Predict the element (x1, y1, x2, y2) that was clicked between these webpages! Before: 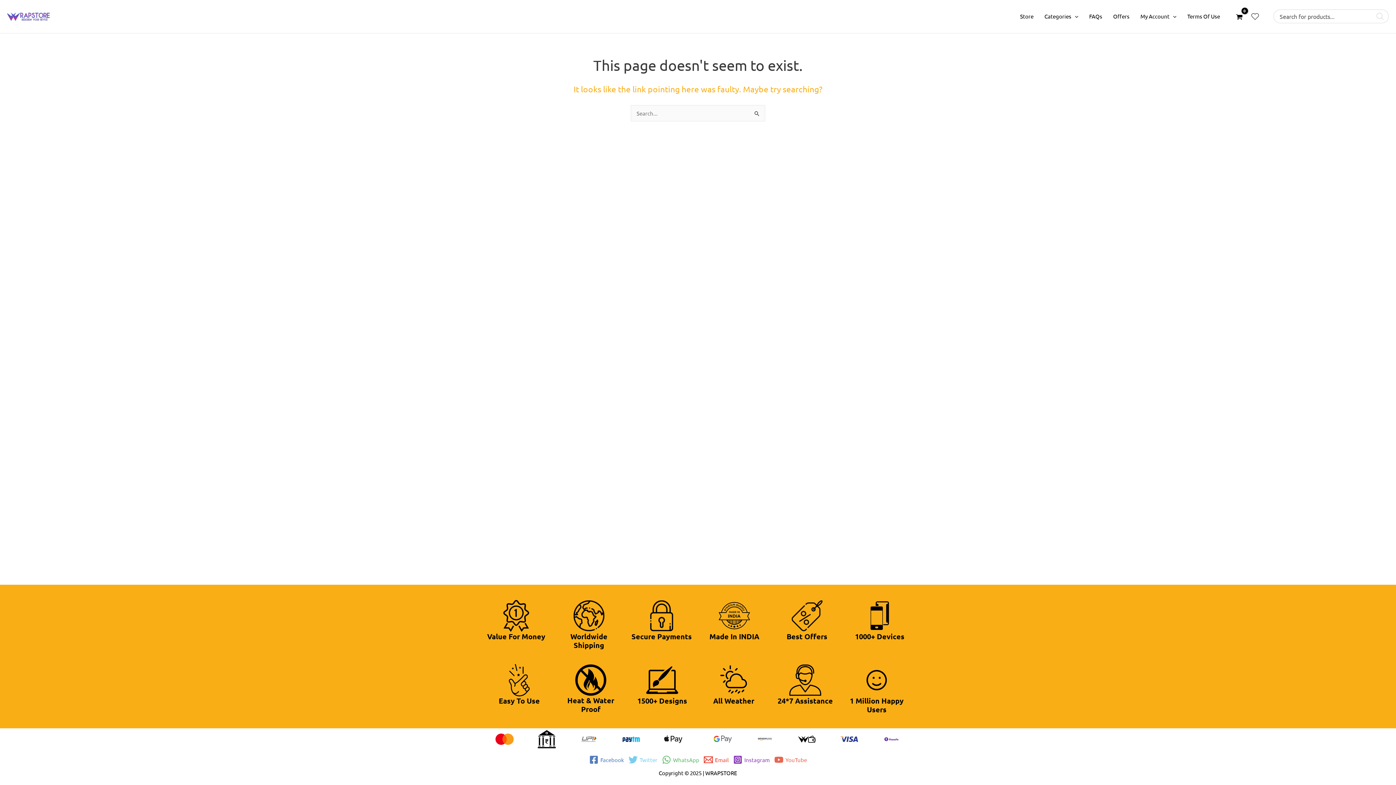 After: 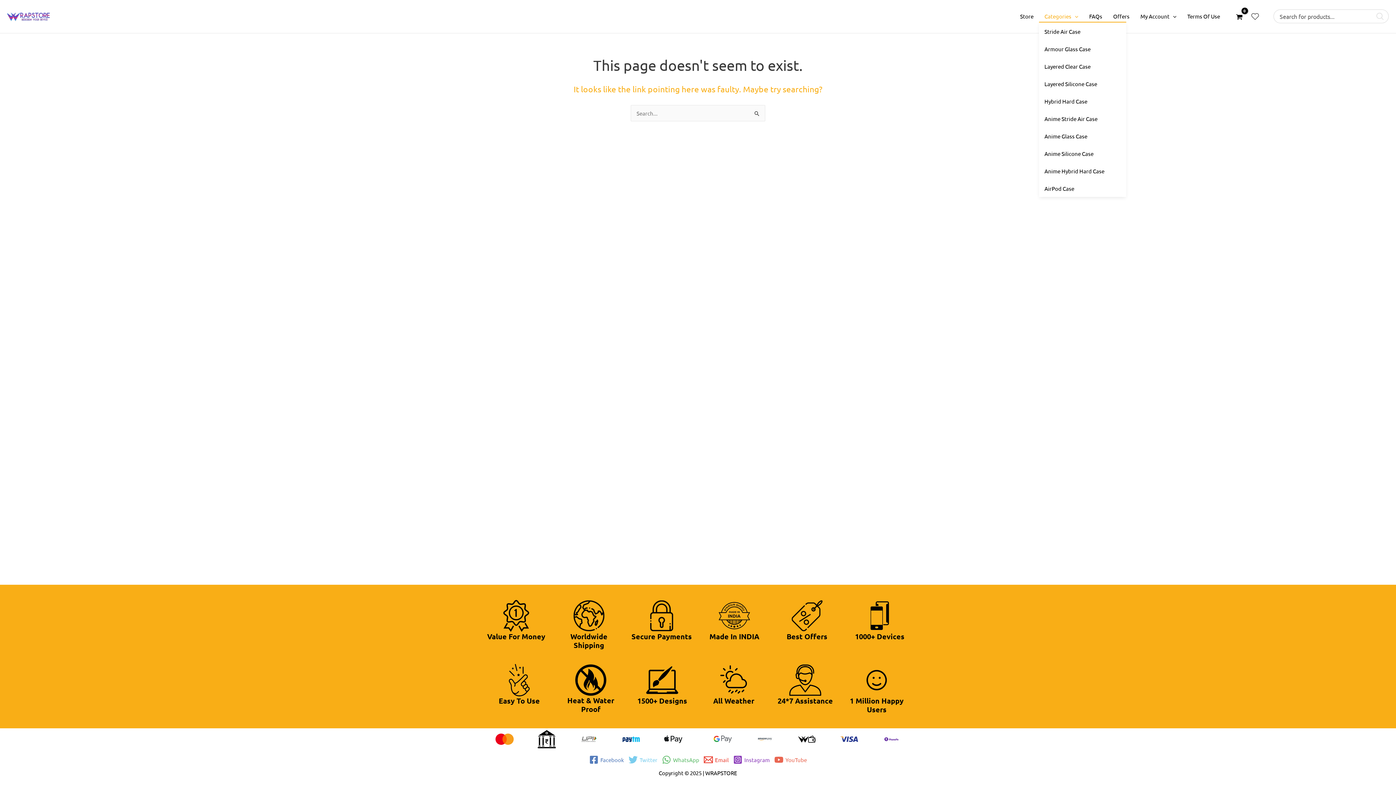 Action: bbox: (1039, 11, 1084, 21) label: Categories